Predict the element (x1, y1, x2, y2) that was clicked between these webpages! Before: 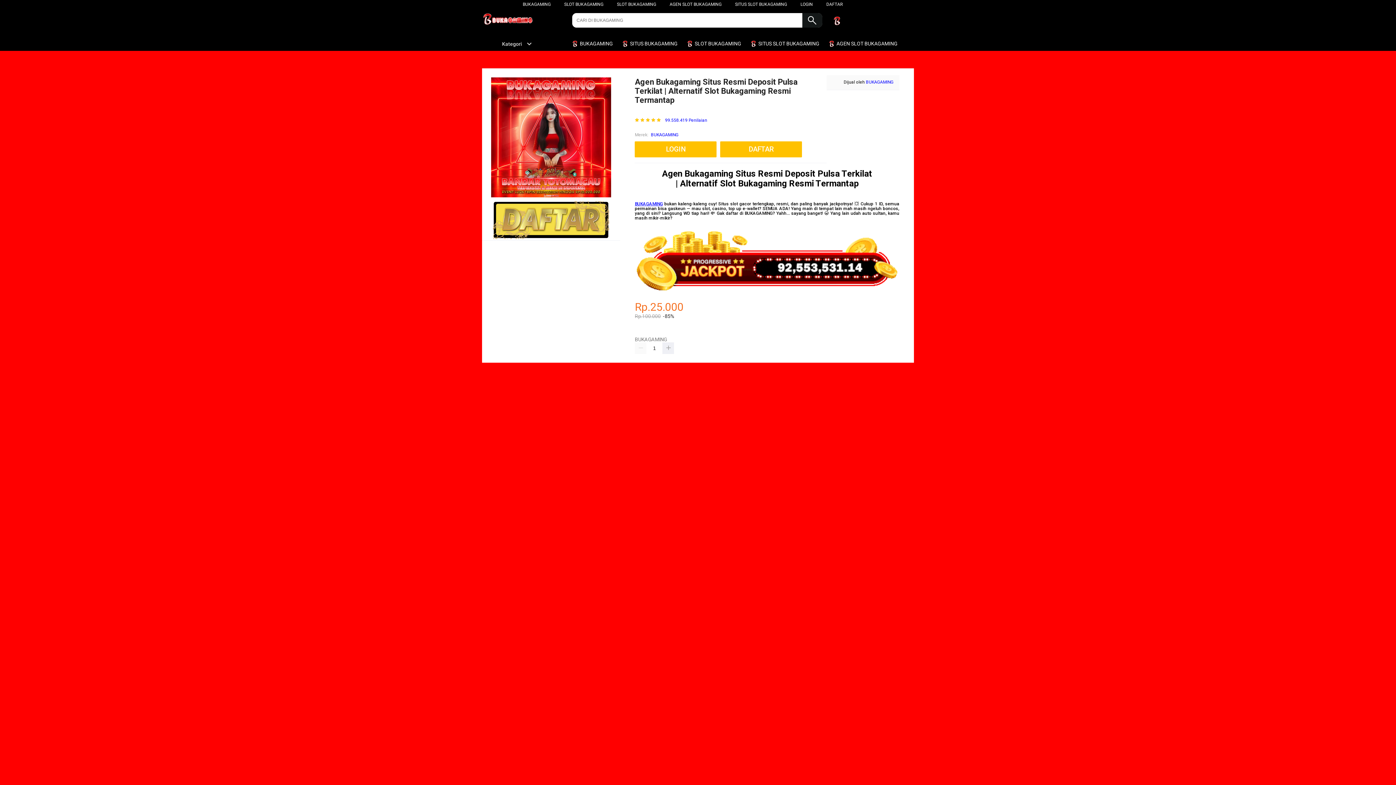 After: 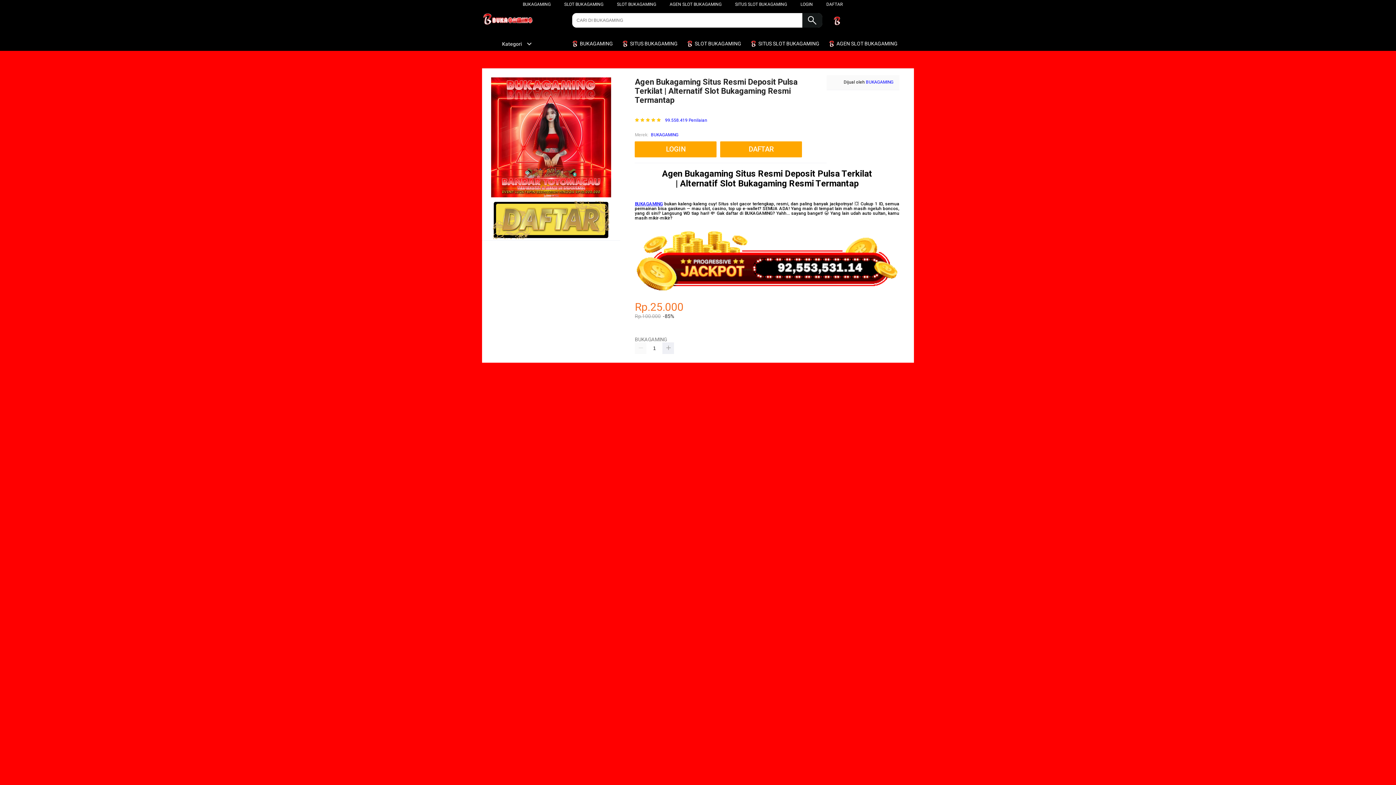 Action: label:  SLOT BUKAGAMING bbox: (686, 36, 745, 50)